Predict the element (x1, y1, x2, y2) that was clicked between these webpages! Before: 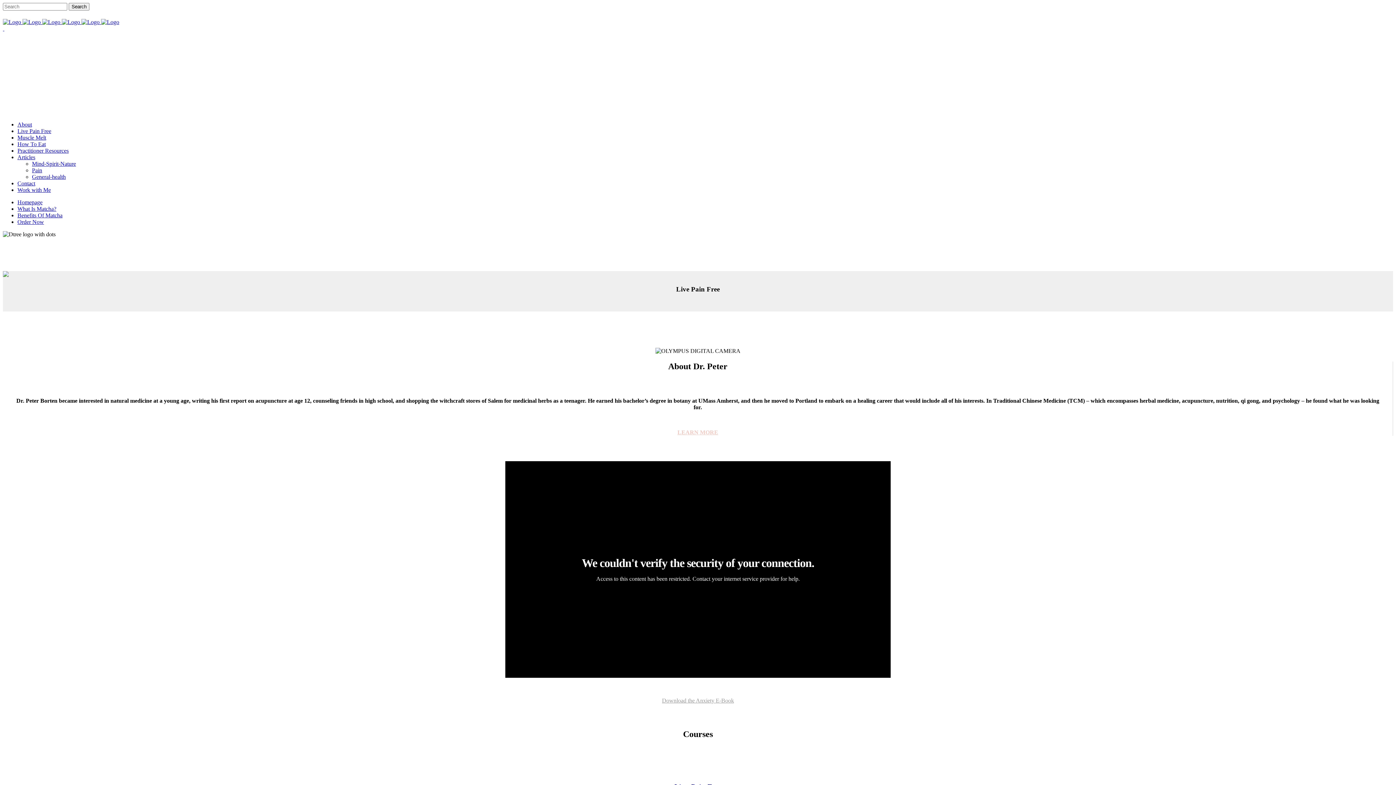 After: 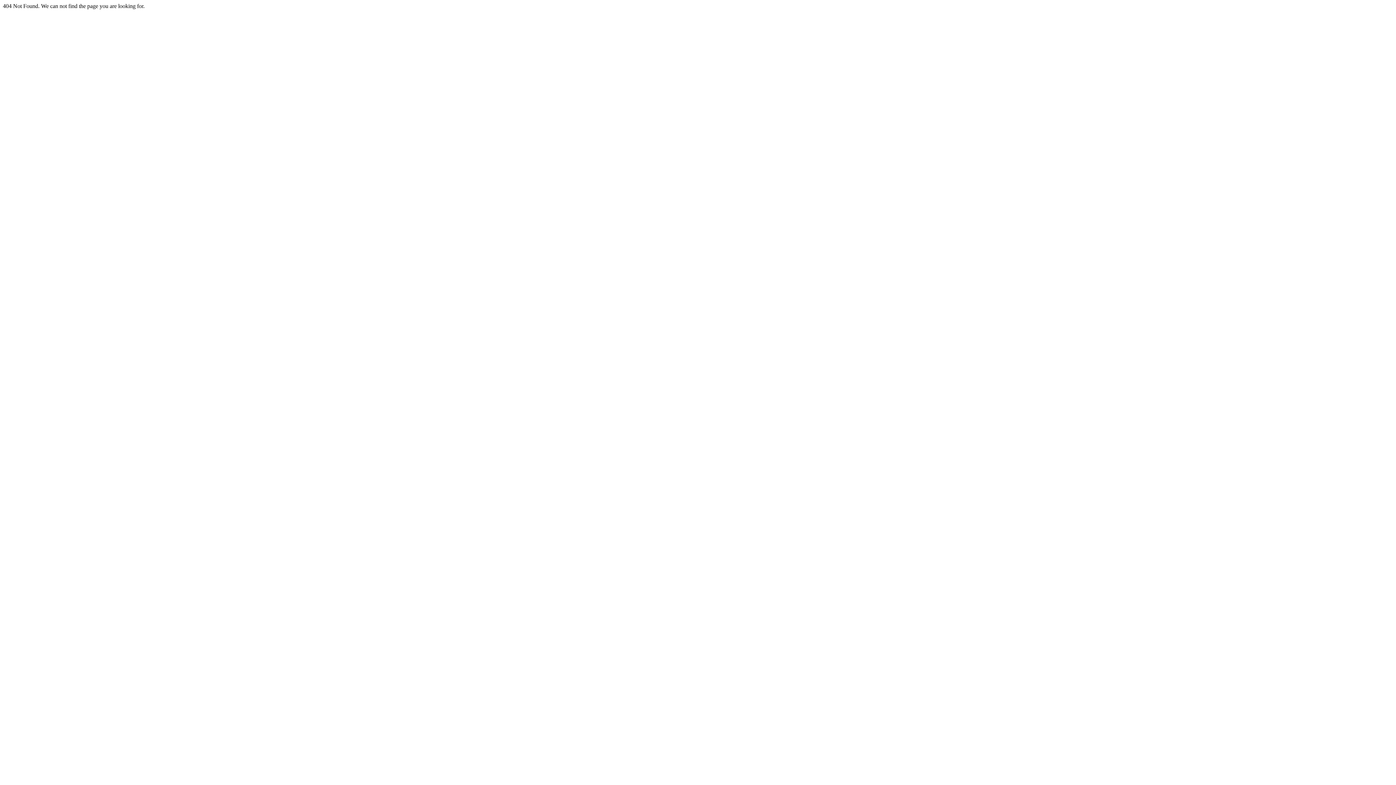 Action: label: Benefits Of Matcha bbox: (17, 212, 62, 218)